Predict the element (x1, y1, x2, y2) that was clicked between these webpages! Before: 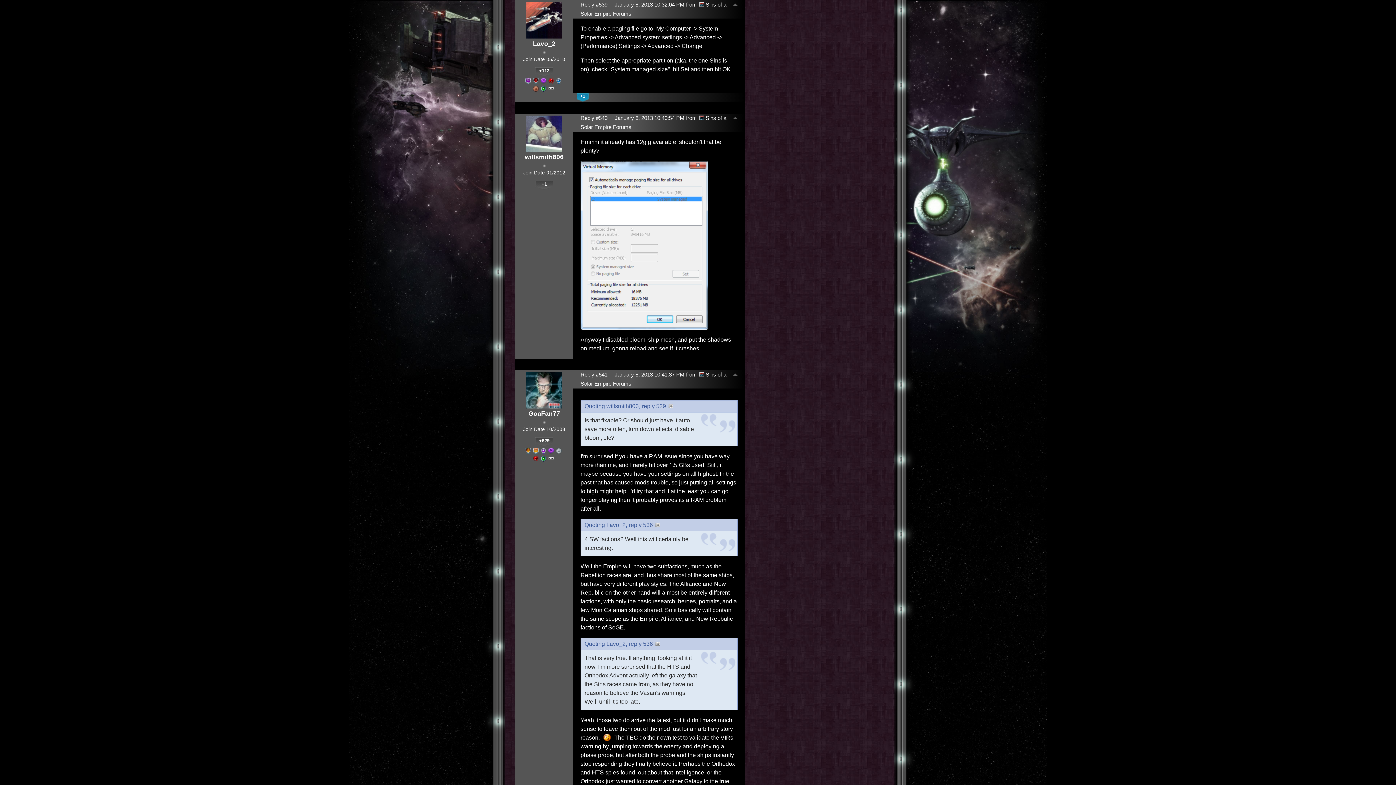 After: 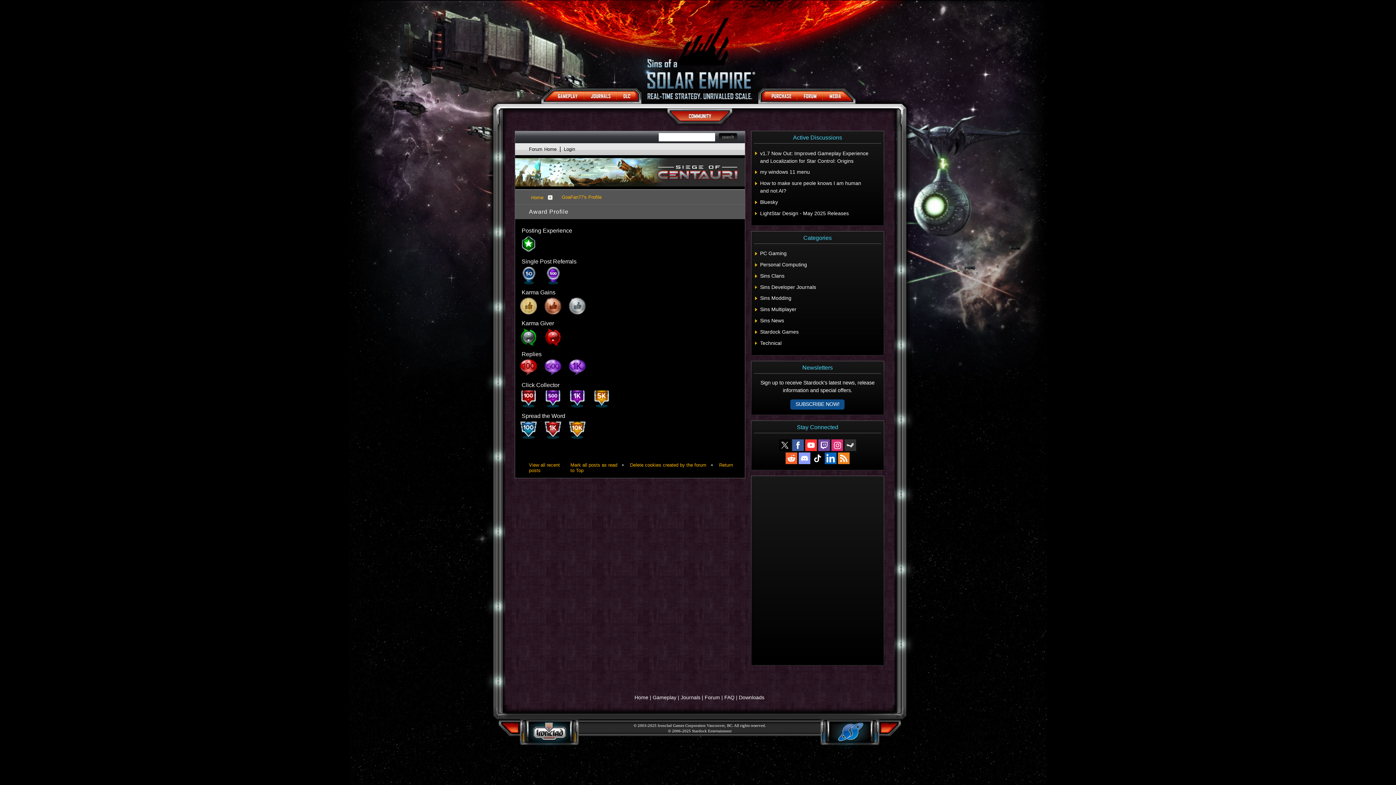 Action: bbox: (548, 457, 554, 460)